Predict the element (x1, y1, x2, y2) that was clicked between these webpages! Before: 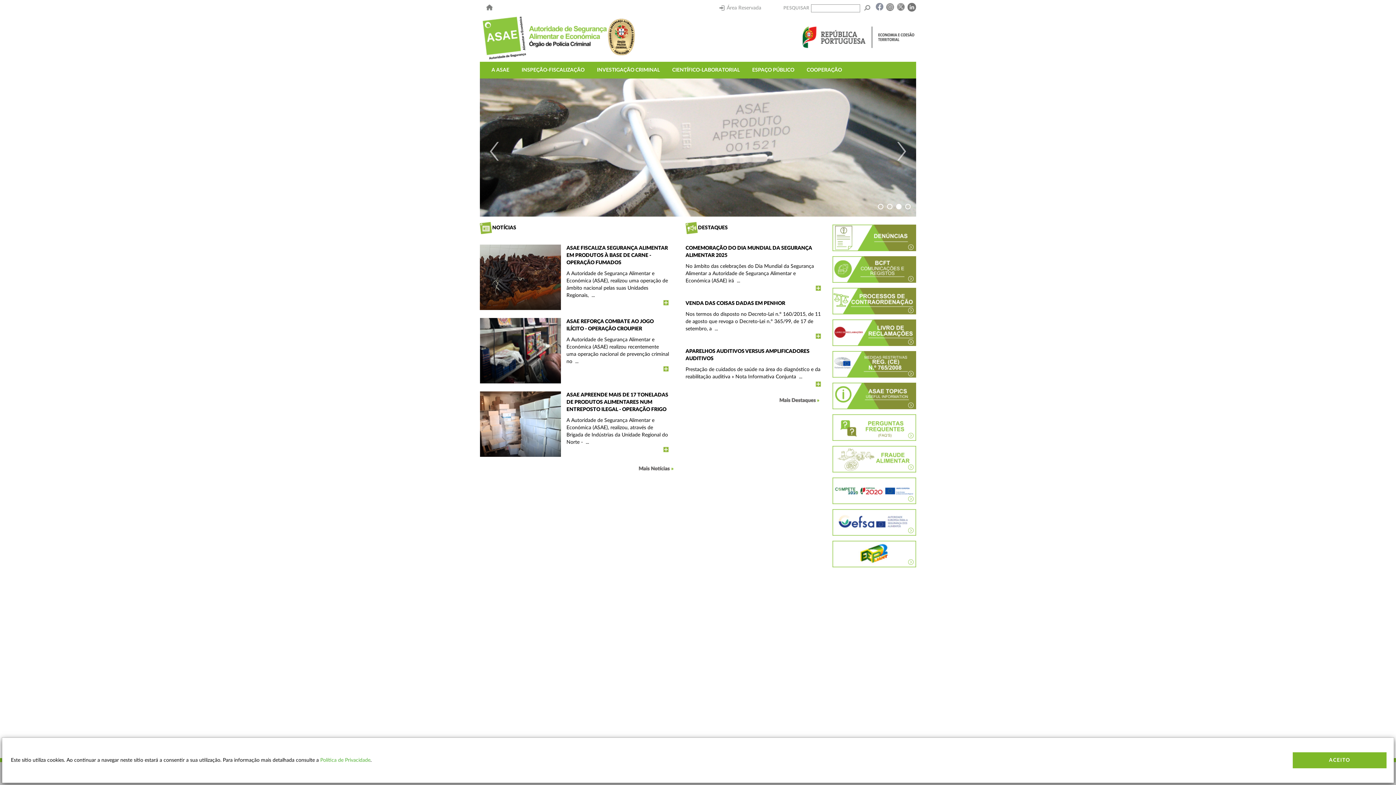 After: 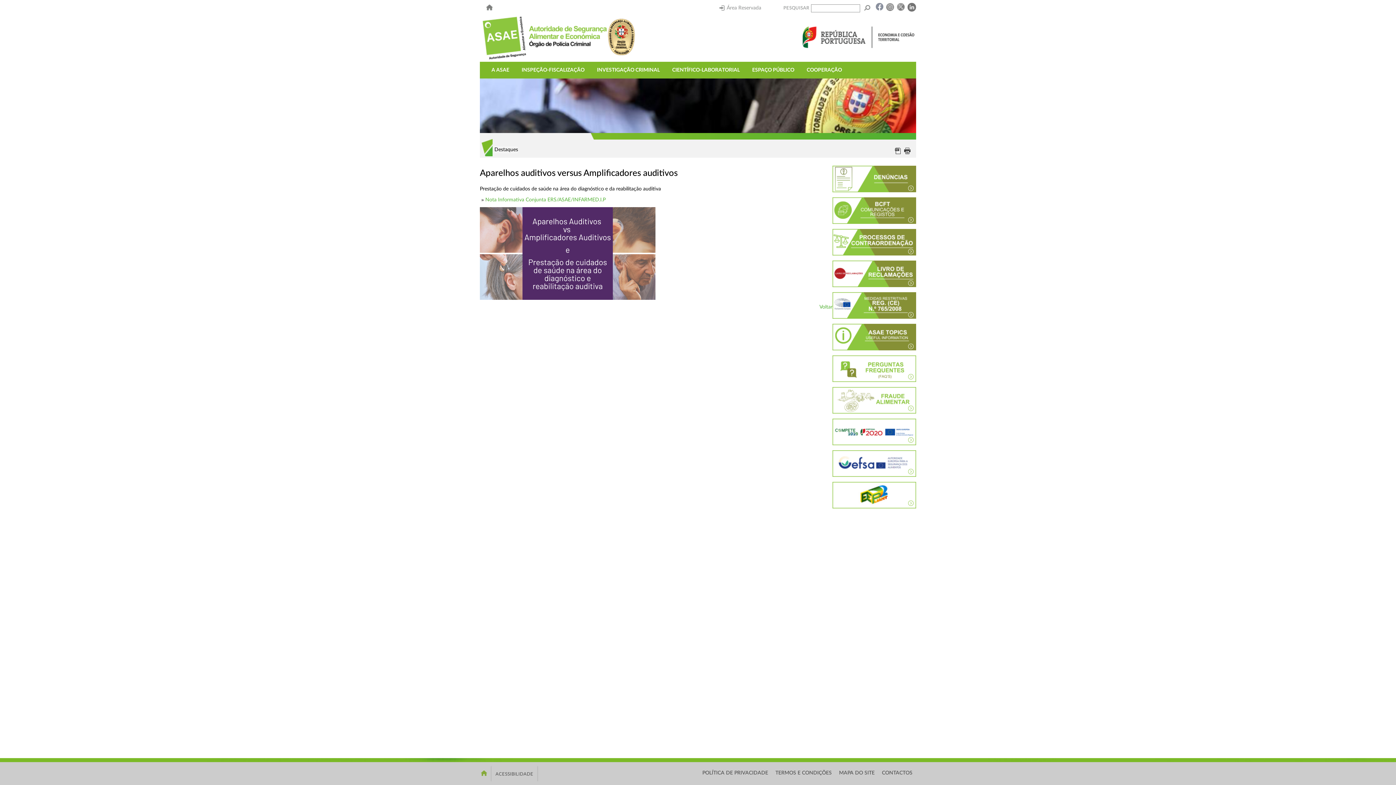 Action: bbox: (685, 366, 821, 380) label: Prestação de cuidados de saúde na área do diagnóstico e da reabilitação auditiva » Nota Informativa Conjunta  ...